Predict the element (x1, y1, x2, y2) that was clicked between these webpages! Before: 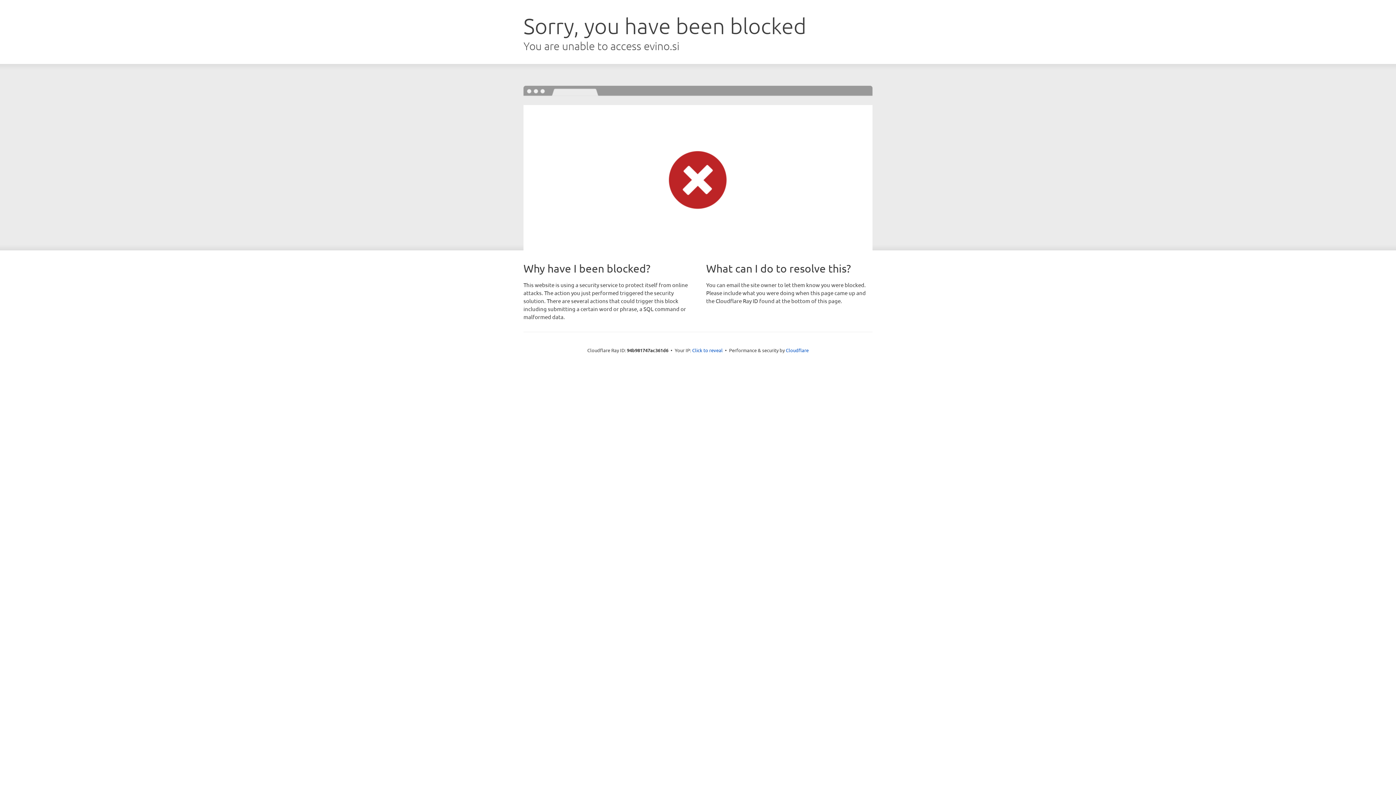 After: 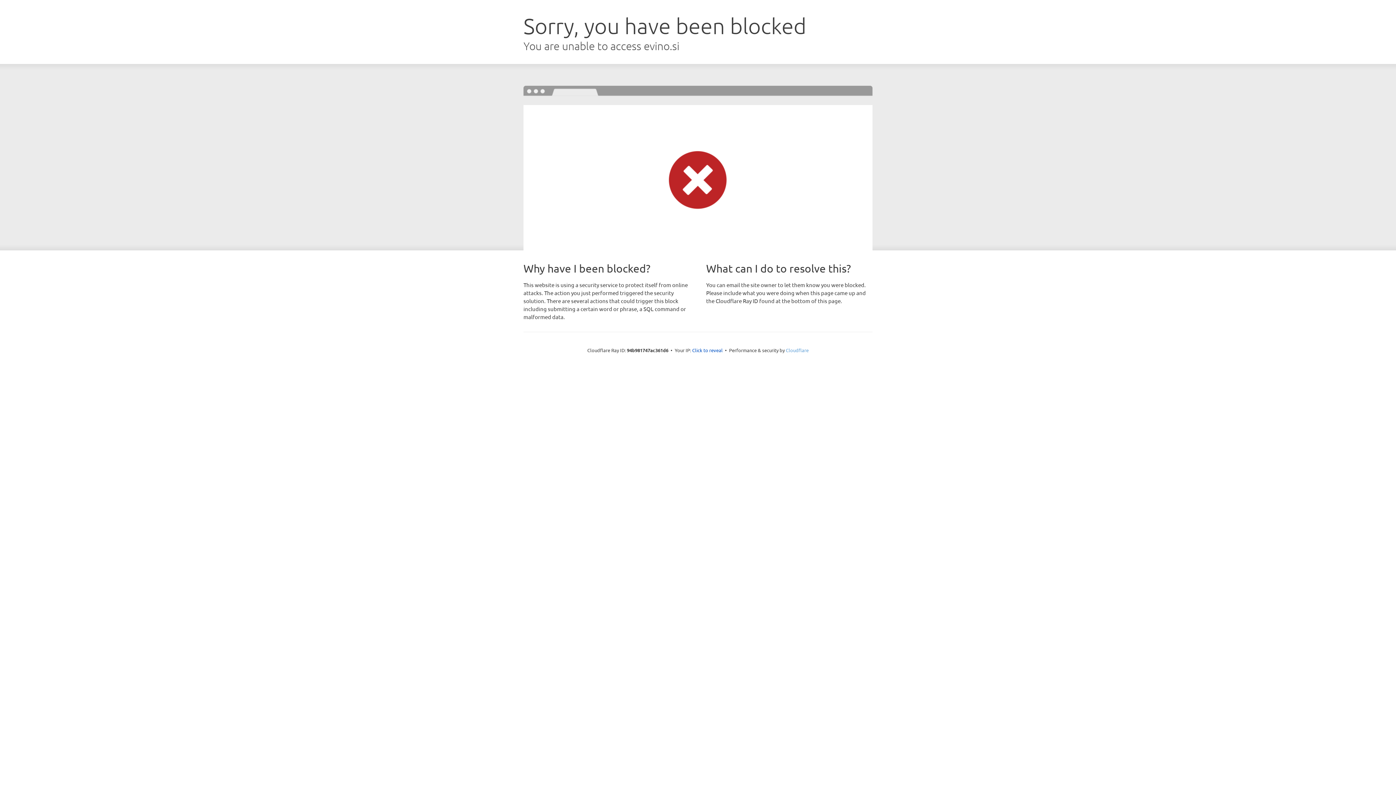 Action: bbox: (786, 347, 808, 353) label: Cloudflare